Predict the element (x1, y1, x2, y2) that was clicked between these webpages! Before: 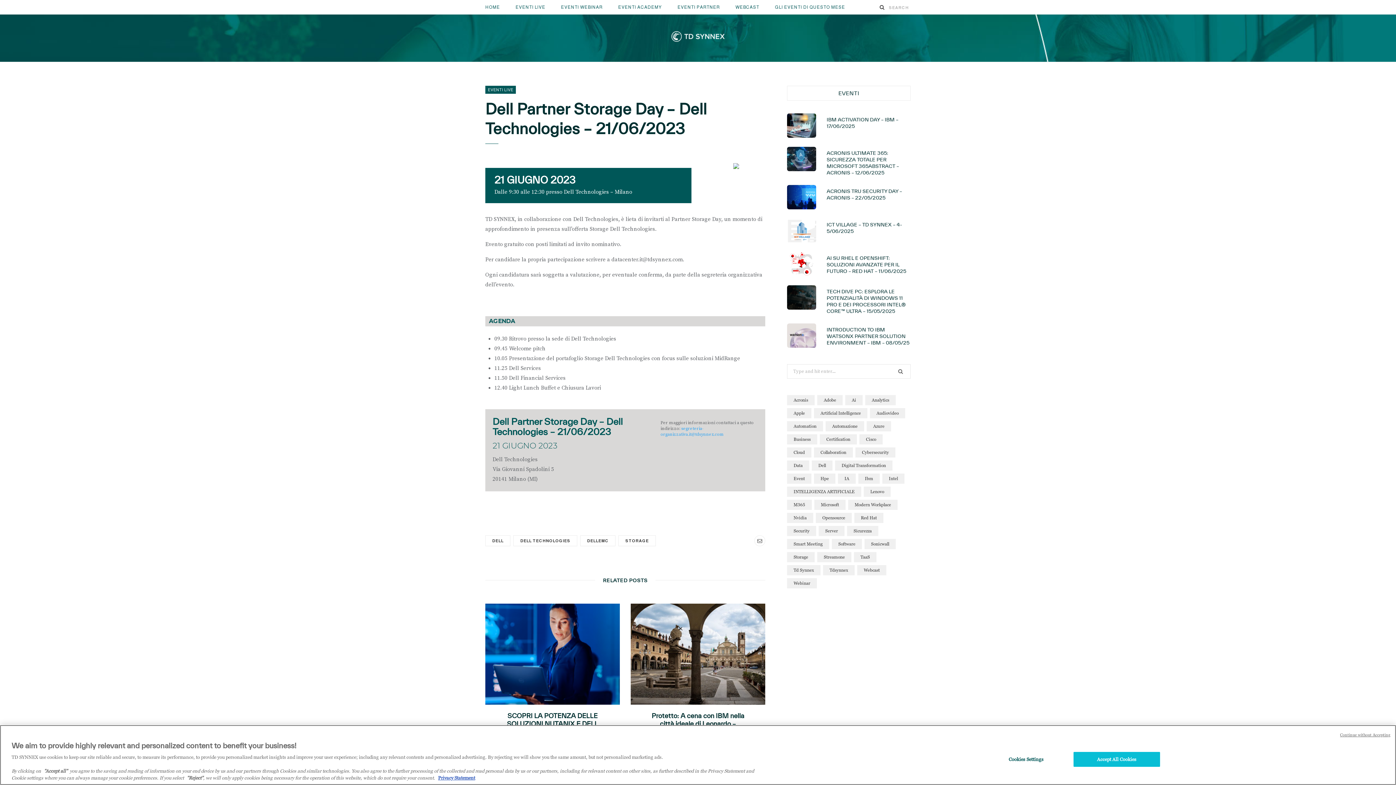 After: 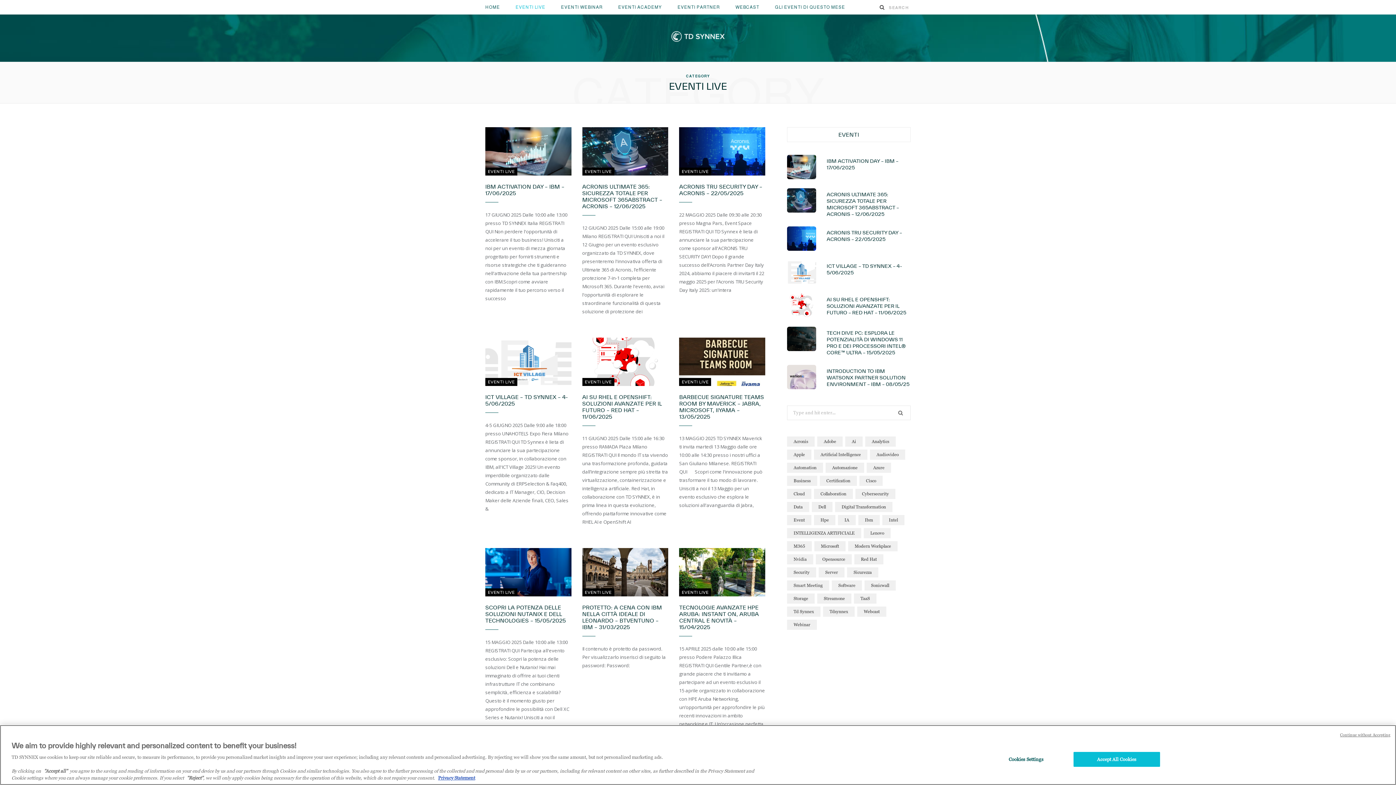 Action: label: EVENTI LIVE bbox: (508, 0, 552, 14)